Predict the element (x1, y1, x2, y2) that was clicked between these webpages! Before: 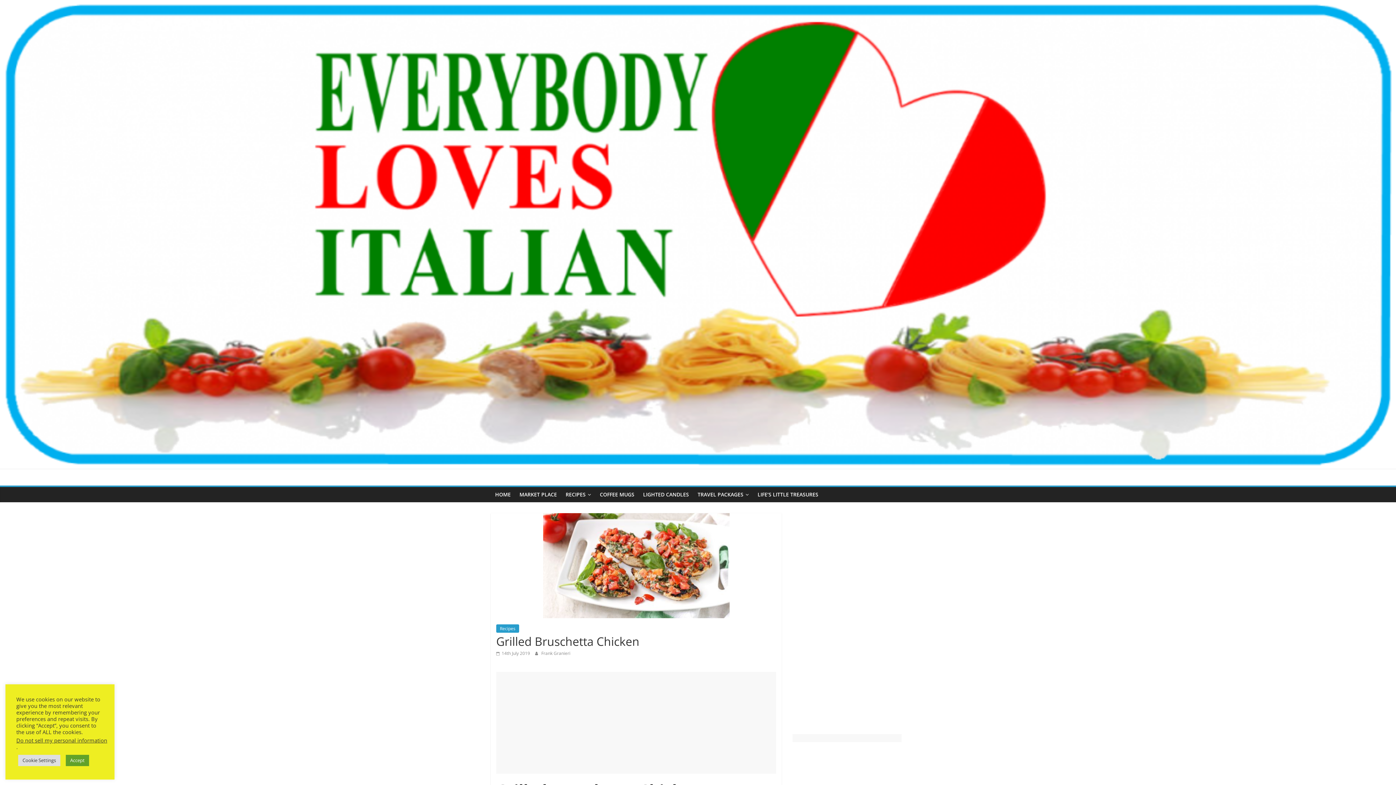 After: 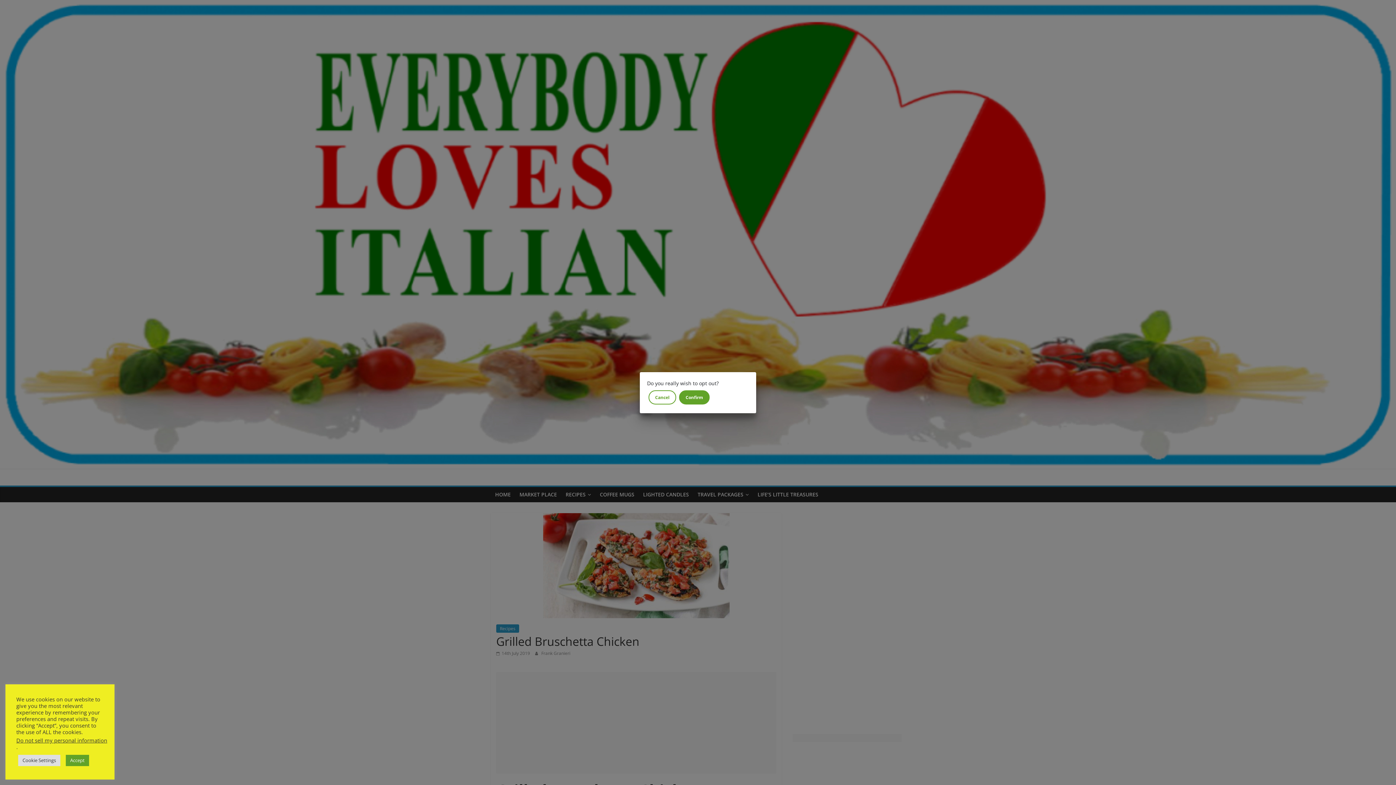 Action: label: Do not sell my personal information bbox: (16, 737, 107, 744)